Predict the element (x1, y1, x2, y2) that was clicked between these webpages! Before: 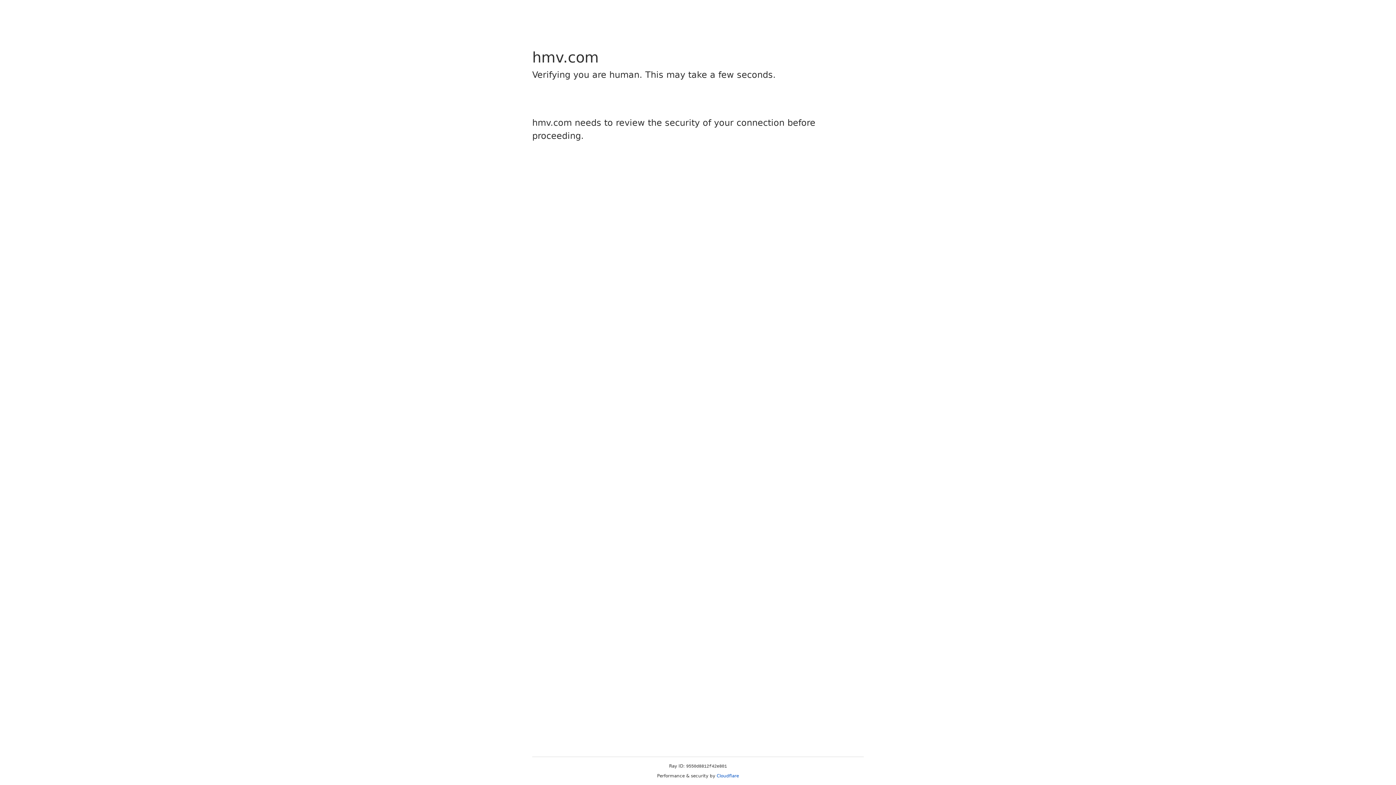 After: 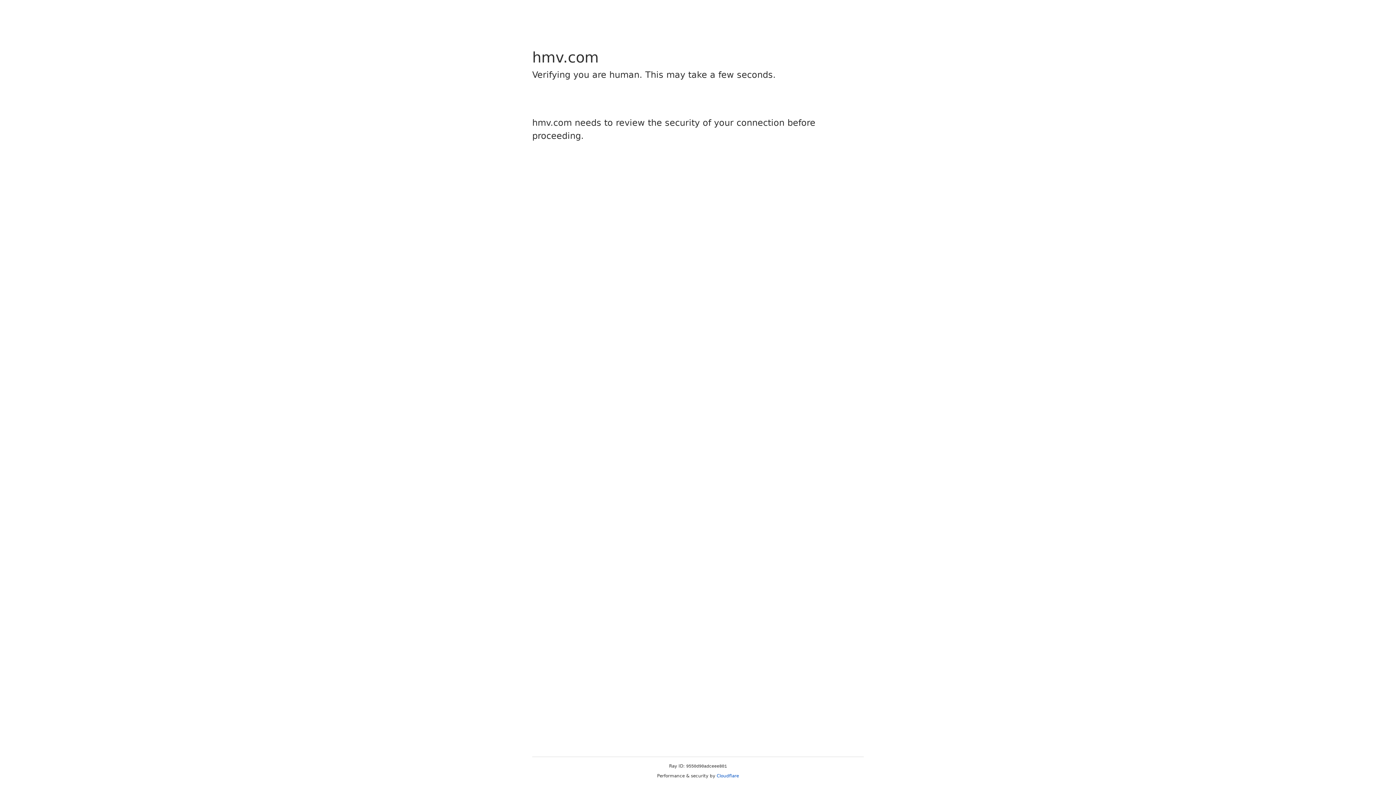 Action: bbox: (716, 773, 739, 778) label: Cloudflare